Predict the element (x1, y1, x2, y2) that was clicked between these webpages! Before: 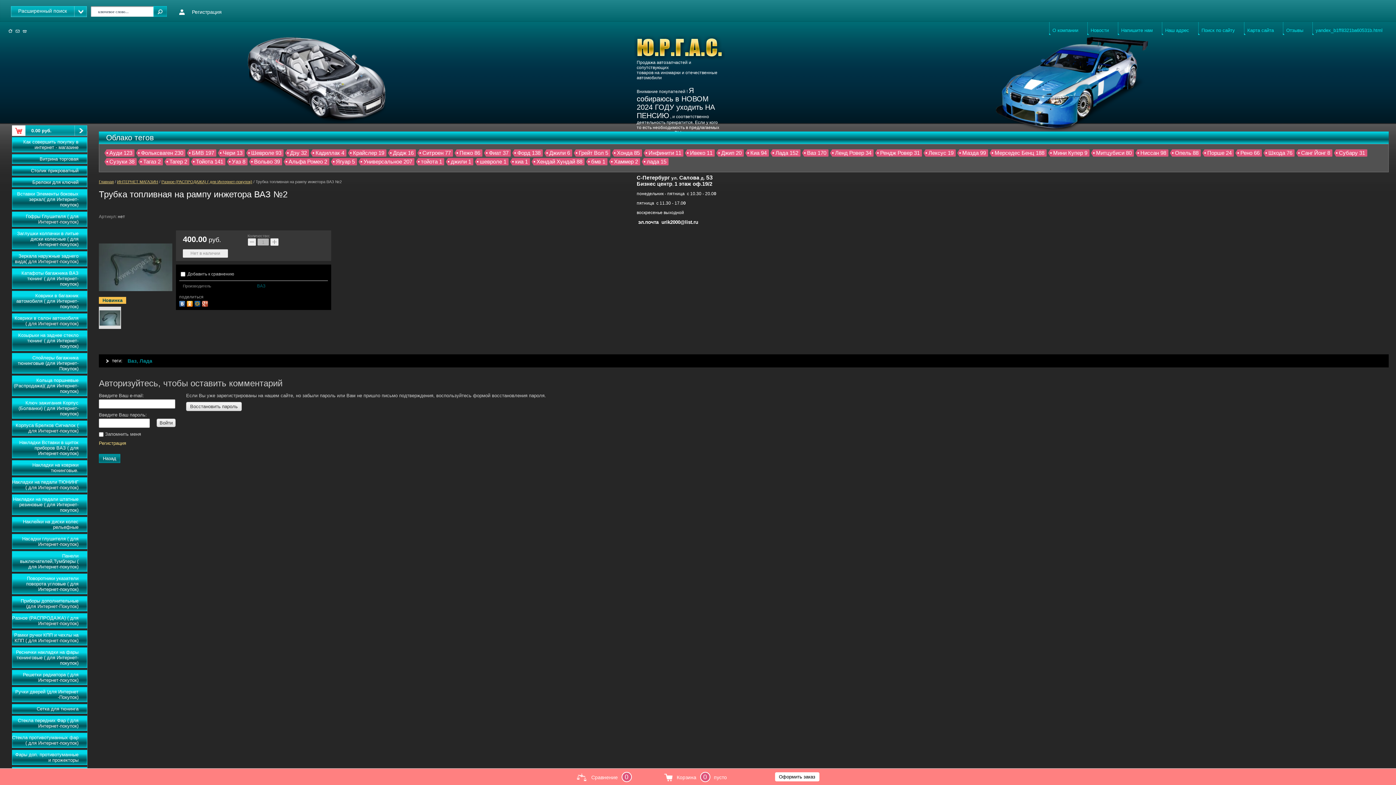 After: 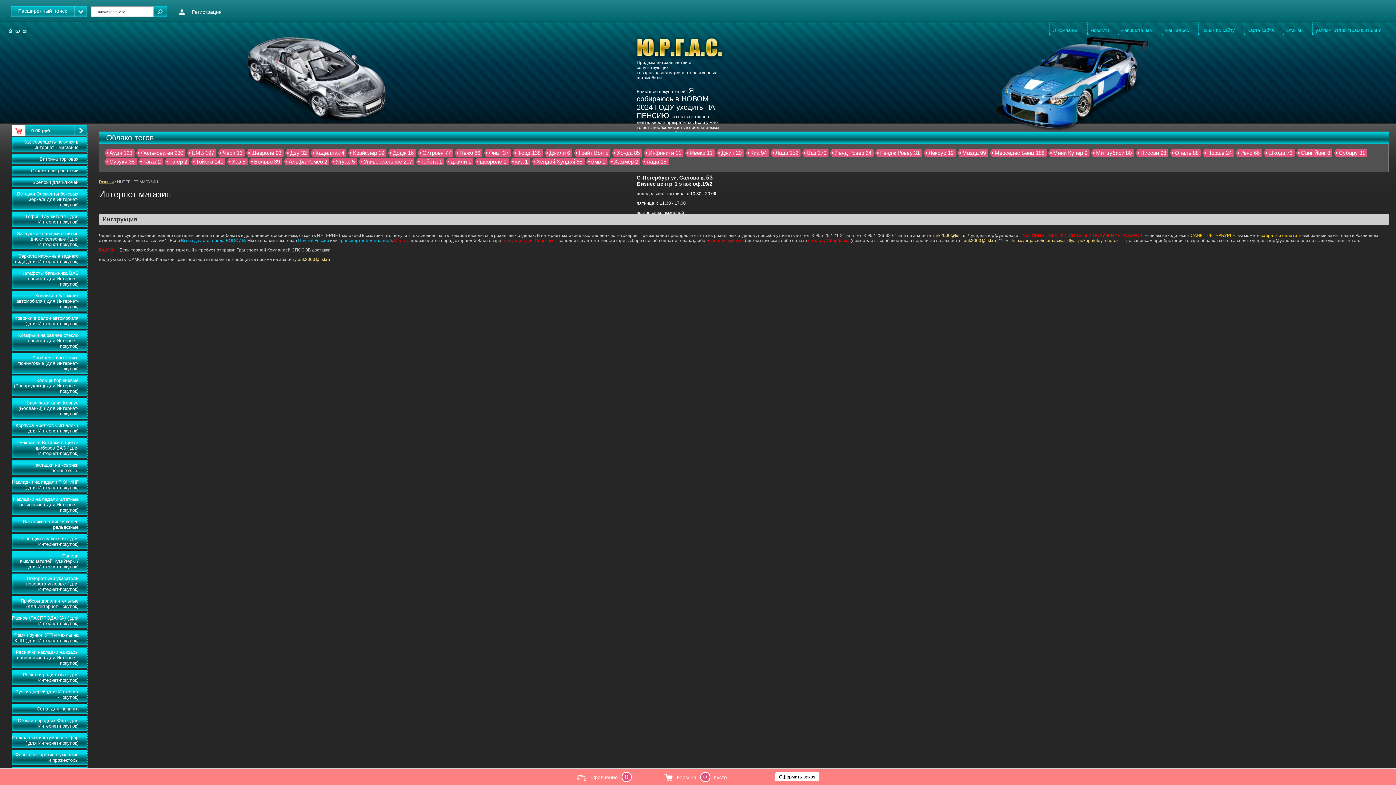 Action: label: ИНТЕРНЕТ МАГАЗИН bbox: (117, 179, 158, 184)